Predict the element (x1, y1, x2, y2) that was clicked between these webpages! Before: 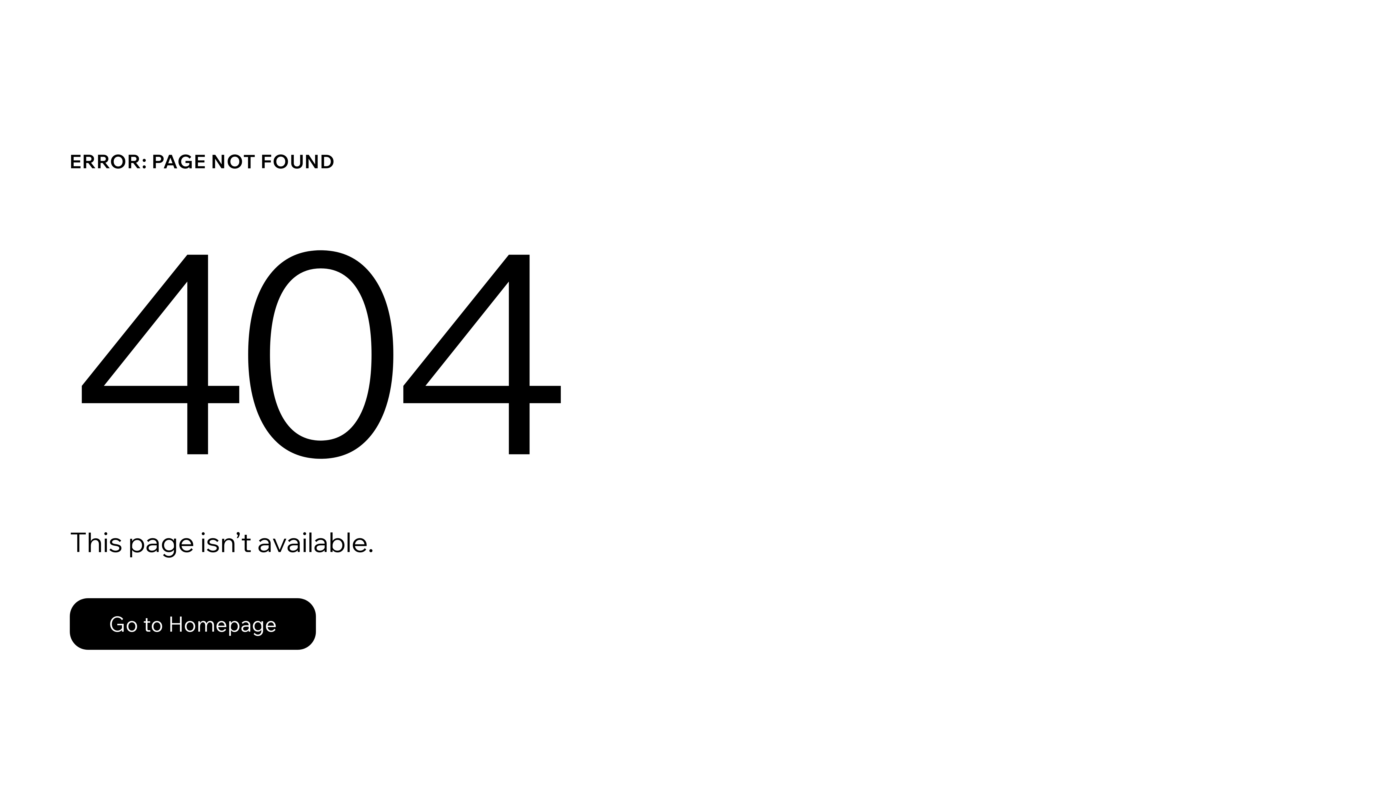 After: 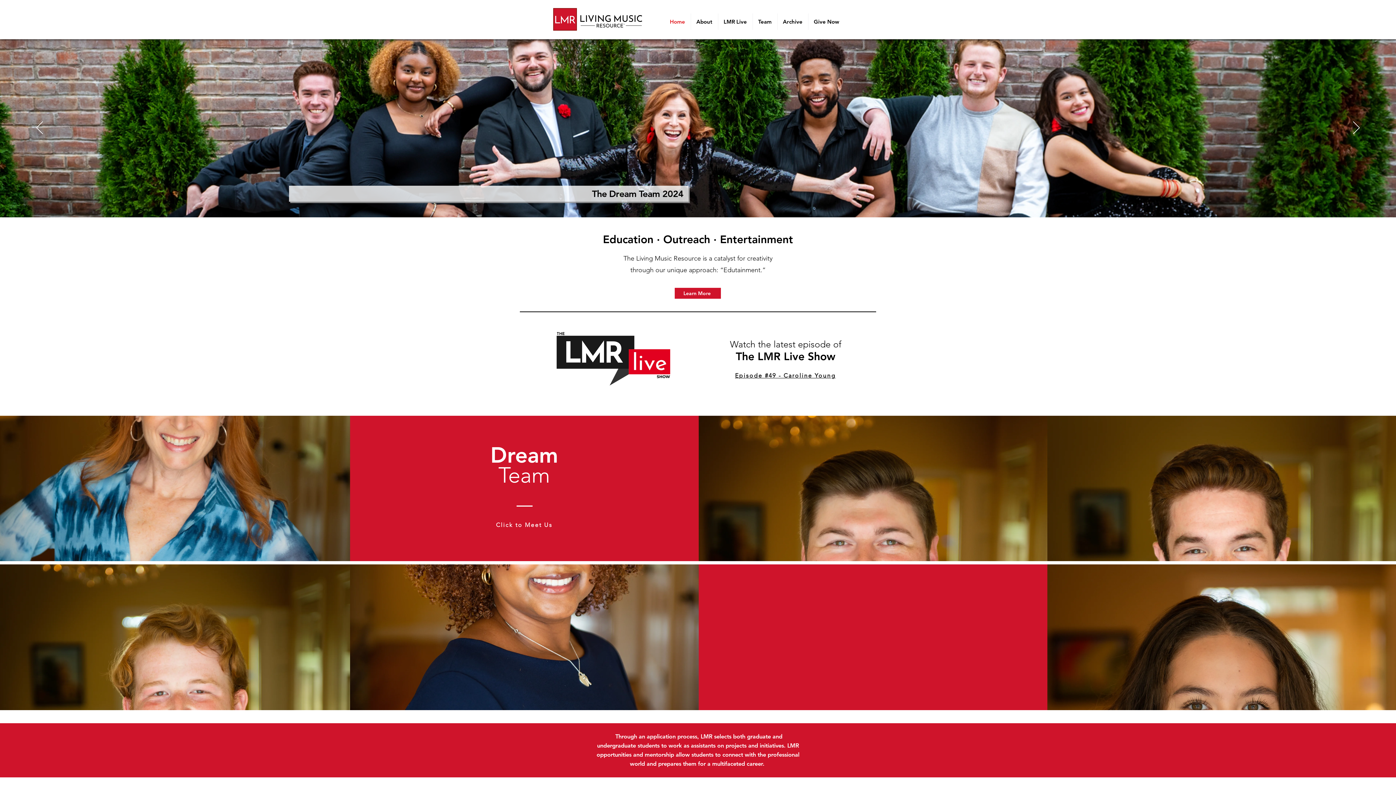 Action: label: Go to Homepage bbox: (69, 598, 316, 650)